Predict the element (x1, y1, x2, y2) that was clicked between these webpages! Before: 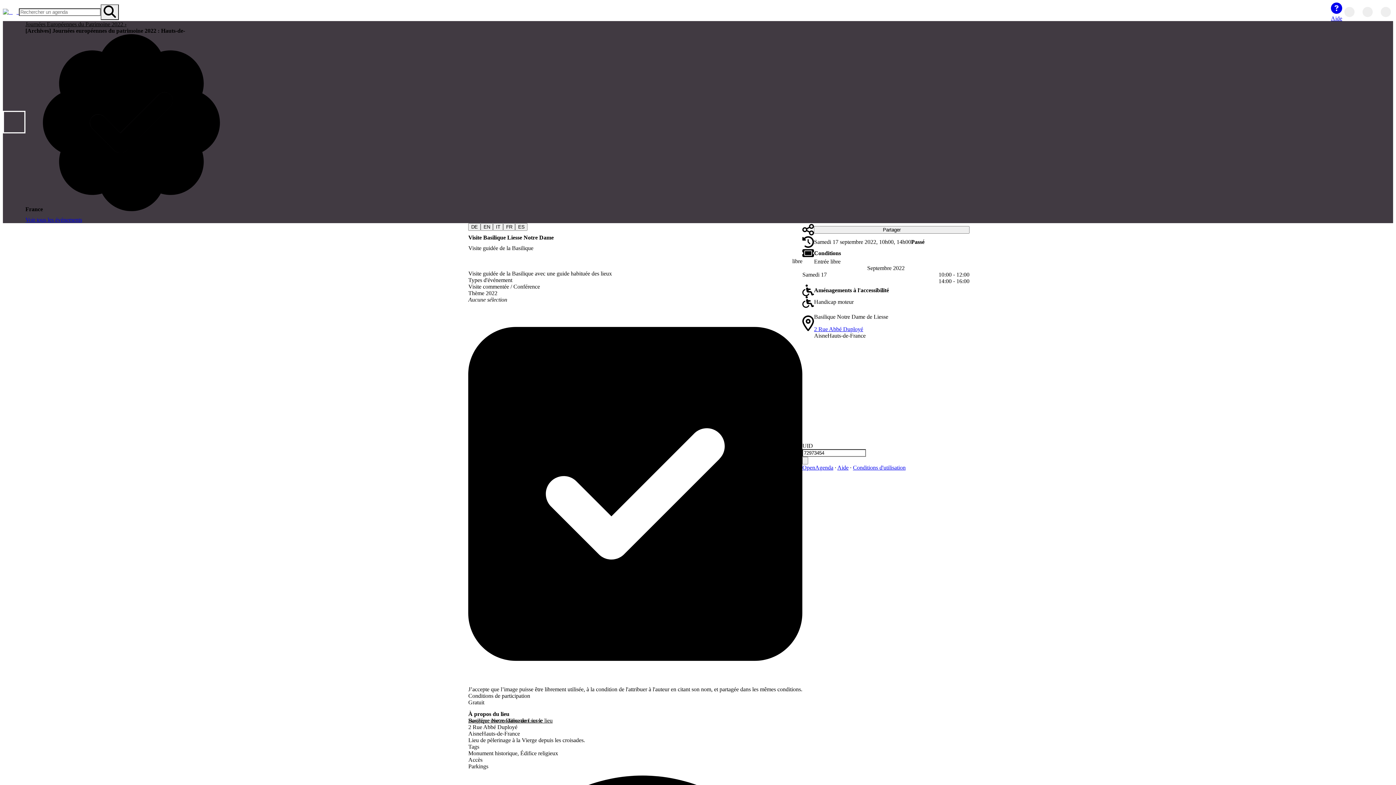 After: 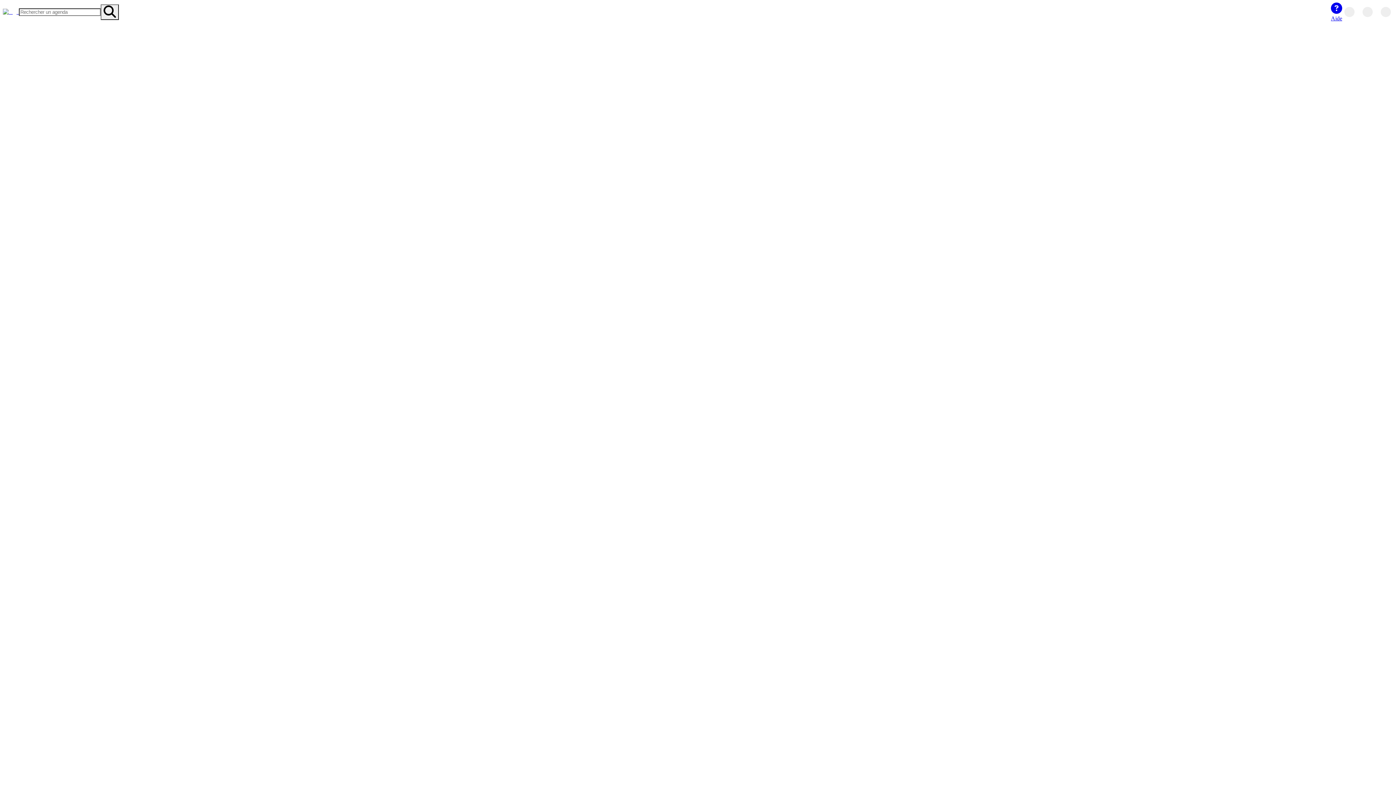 Action: bbox: (25, 21, 126, 27) label: Journées Européennes du Patrimoine 2022 ›